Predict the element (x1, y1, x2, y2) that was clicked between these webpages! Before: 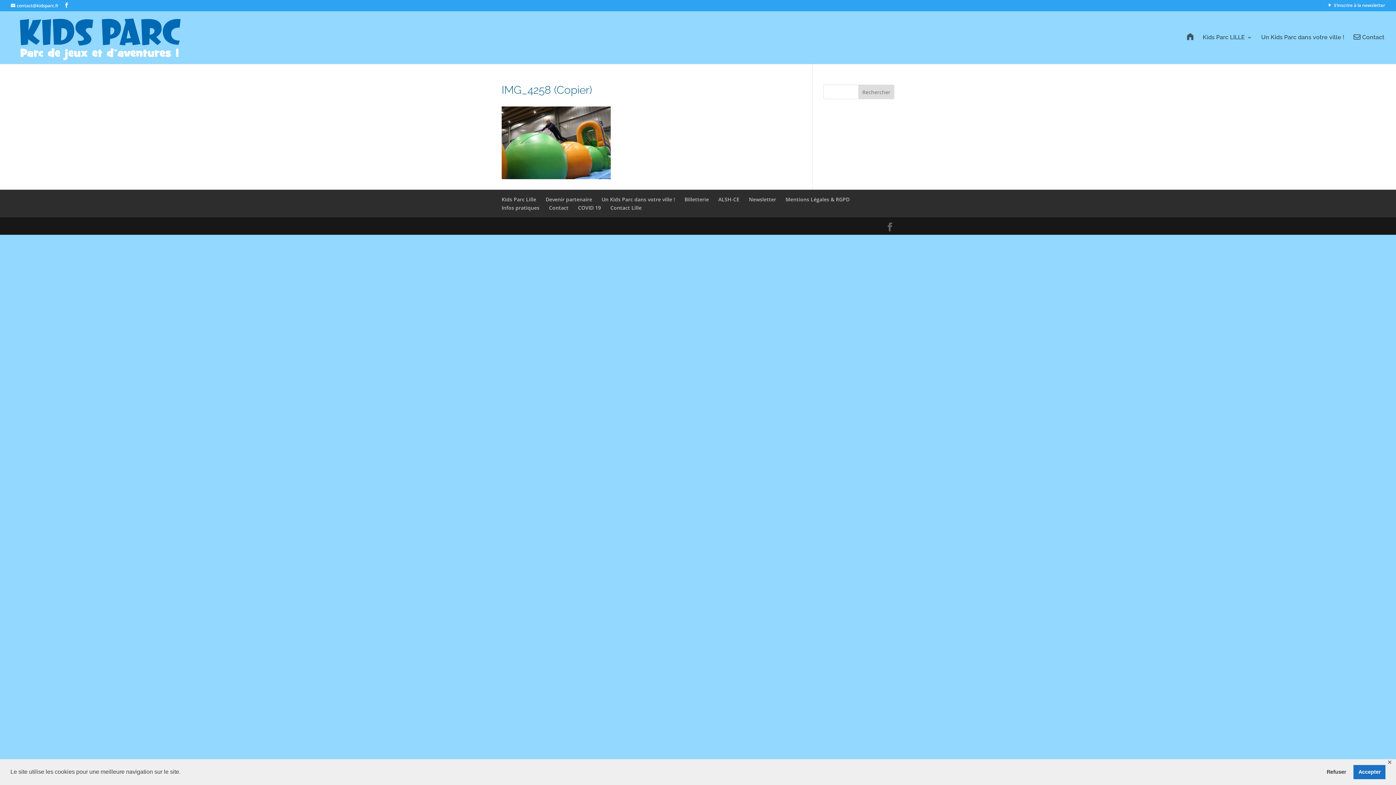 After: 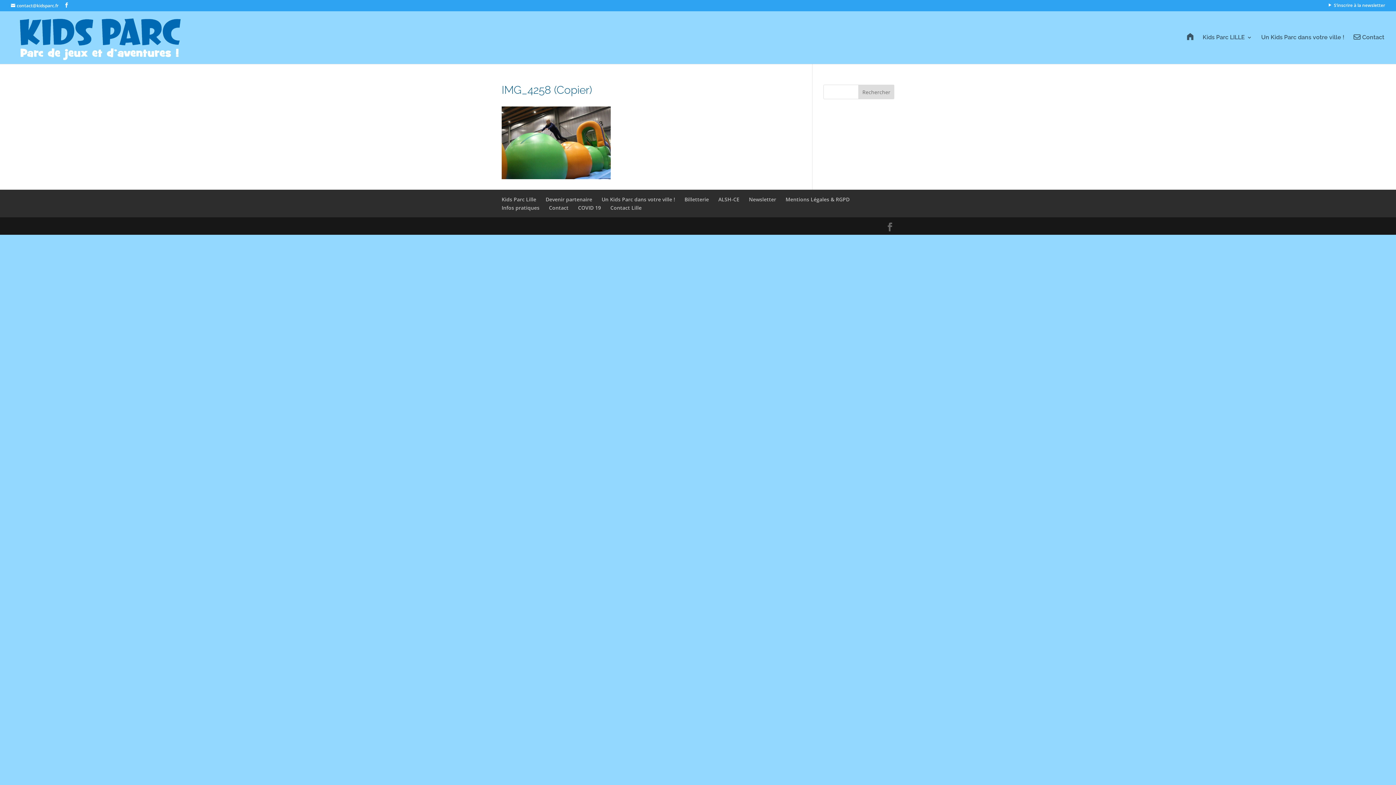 Action: bbox: (1353, 765, 1385, 779) label: allow cookies